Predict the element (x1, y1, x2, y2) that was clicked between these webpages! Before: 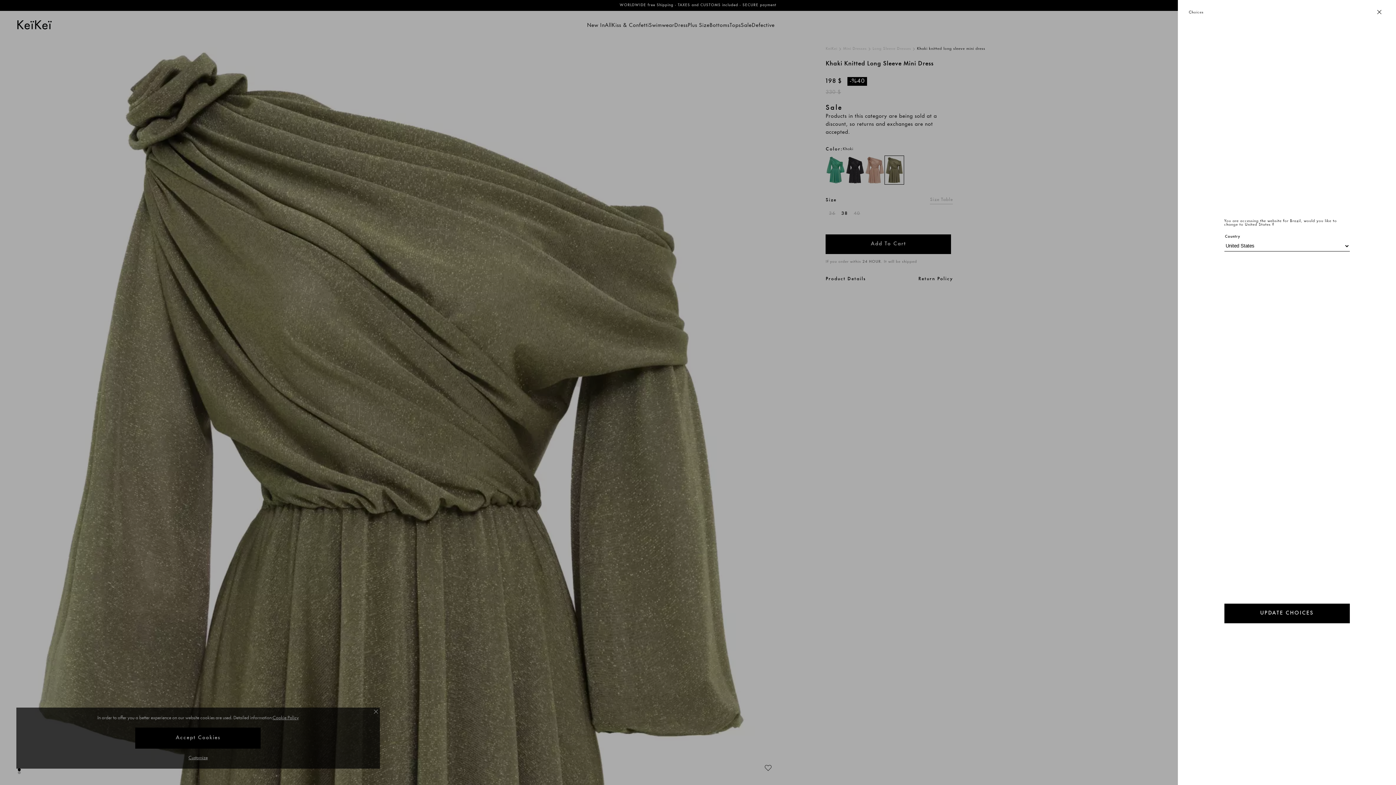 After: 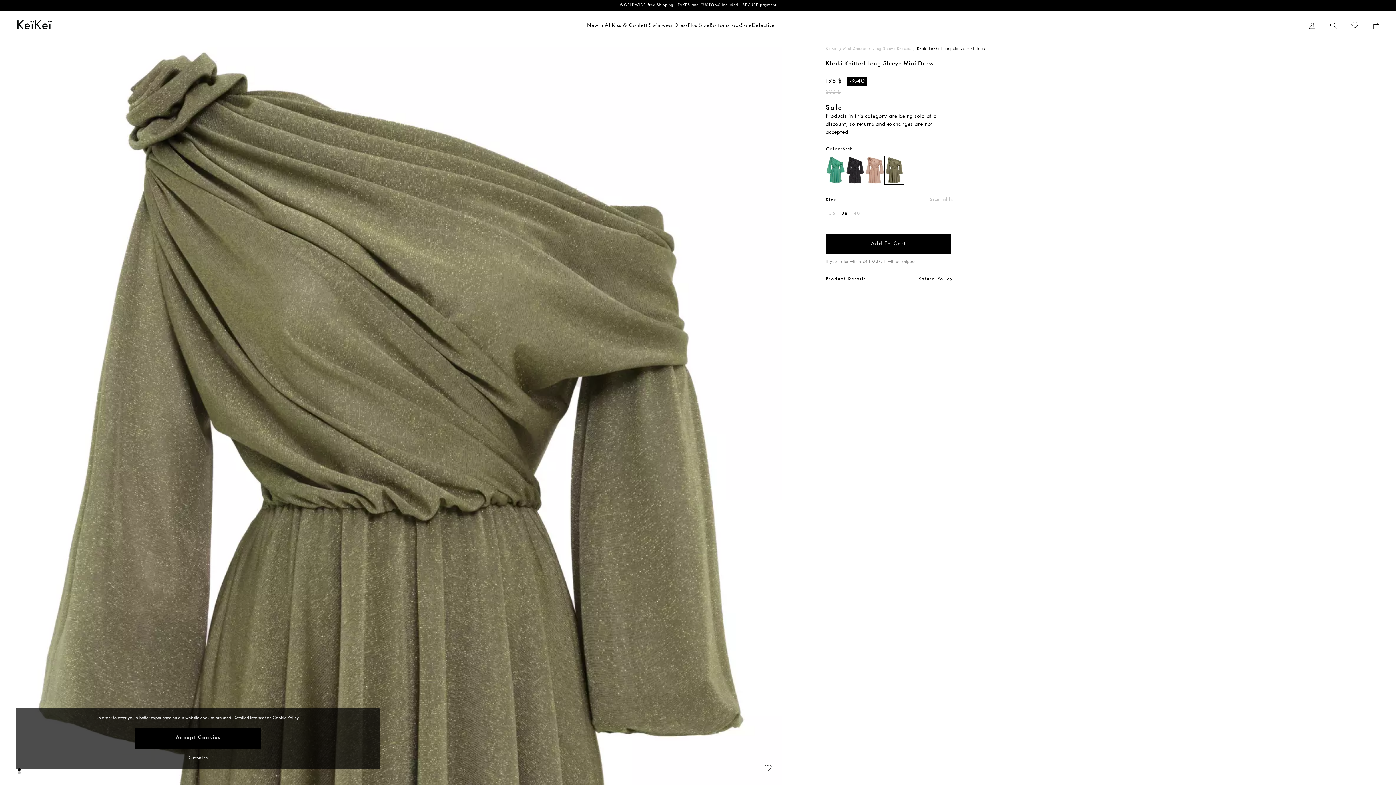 Action: label: Close button bbox: (1377, 9, 1381, 15)